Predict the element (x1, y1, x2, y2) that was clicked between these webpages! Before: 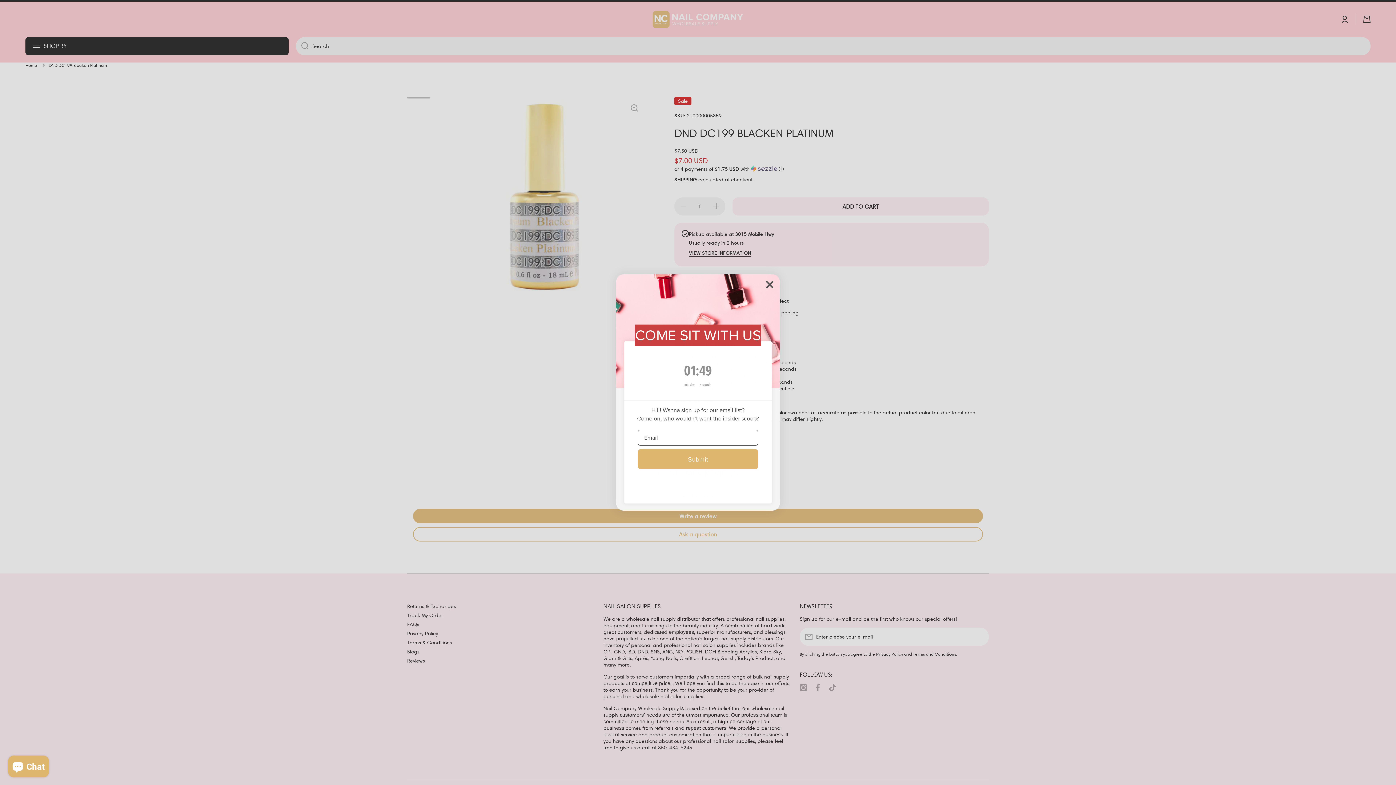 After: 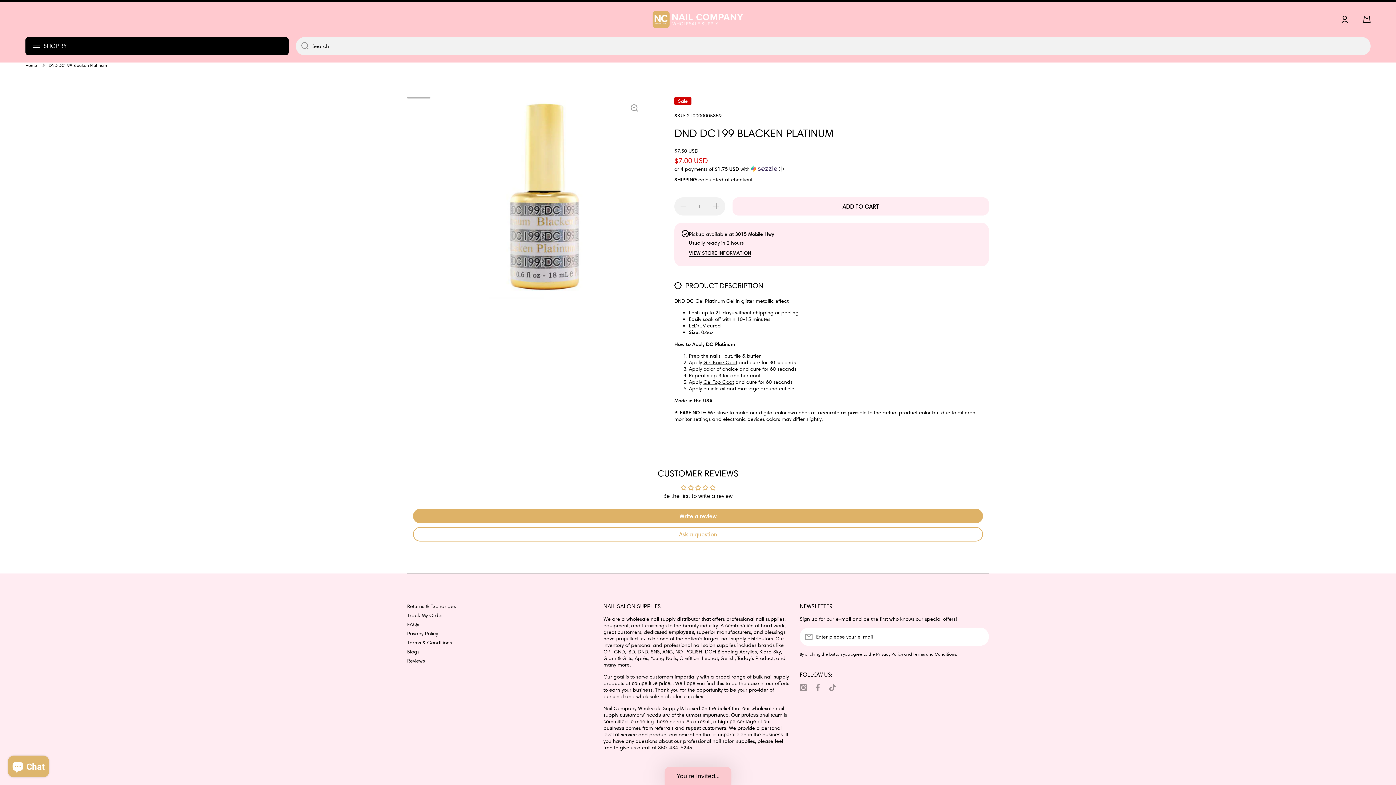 Action: bbox: (762, 277, 777, 292) label: Close dialog